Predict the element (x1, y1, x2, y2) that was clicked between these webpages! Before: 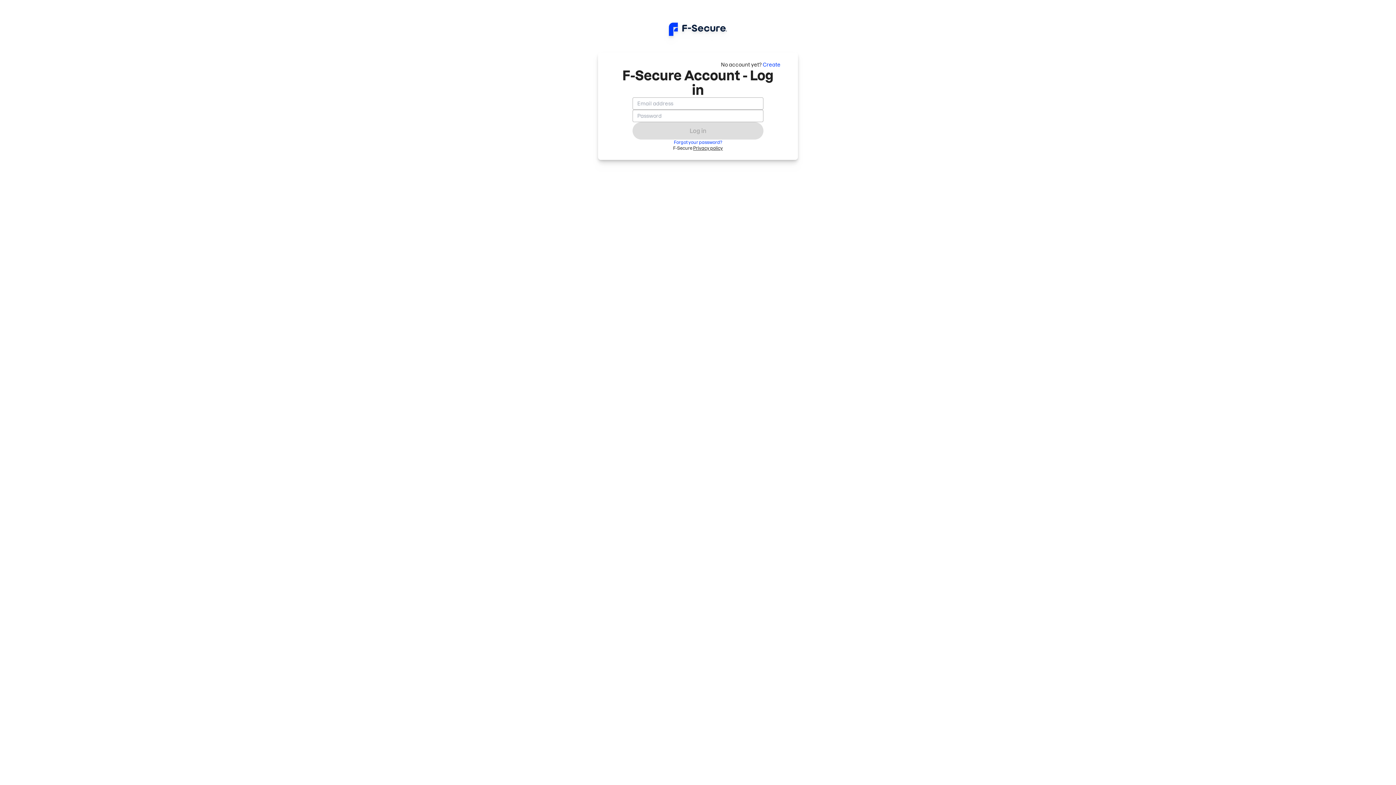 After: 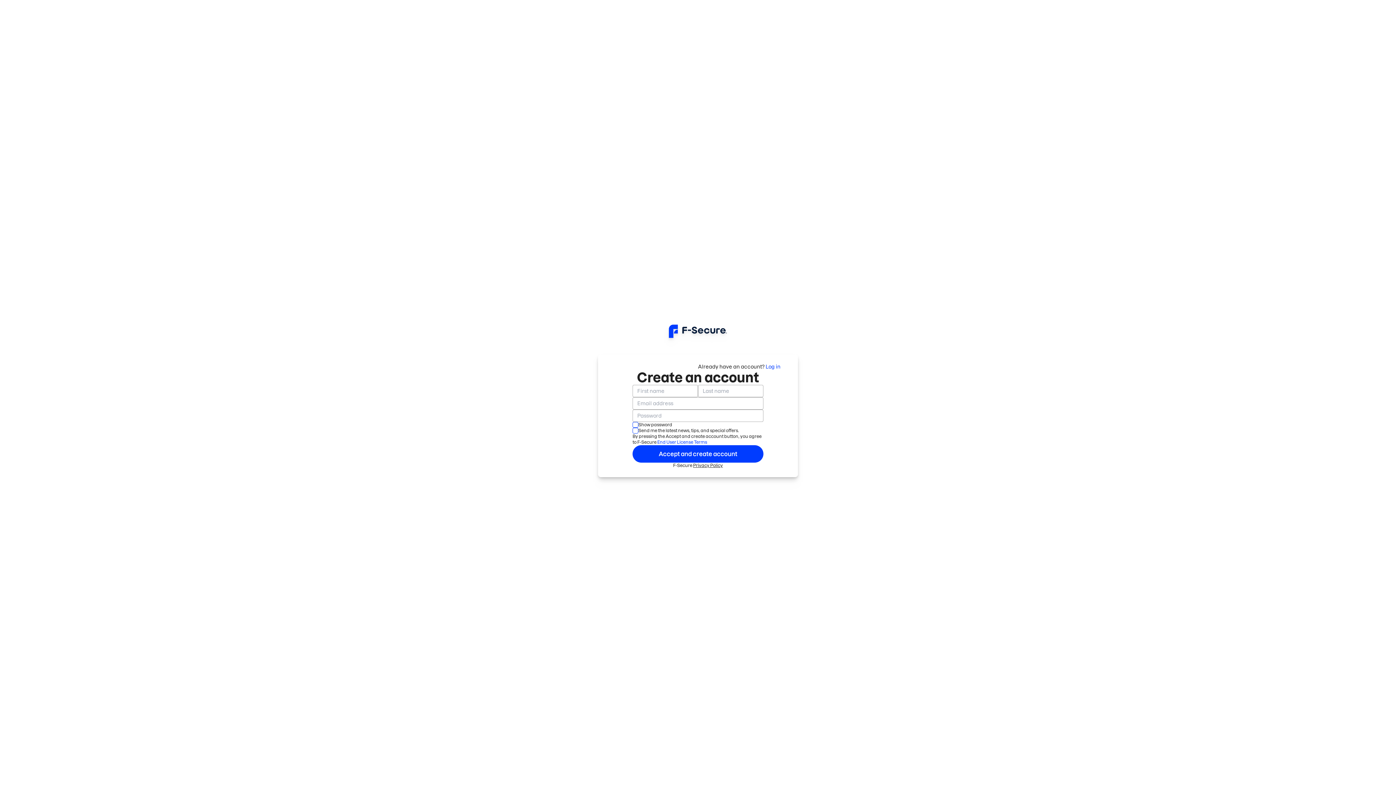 Action: label: Create bbox: (762, 61, 780, 67)